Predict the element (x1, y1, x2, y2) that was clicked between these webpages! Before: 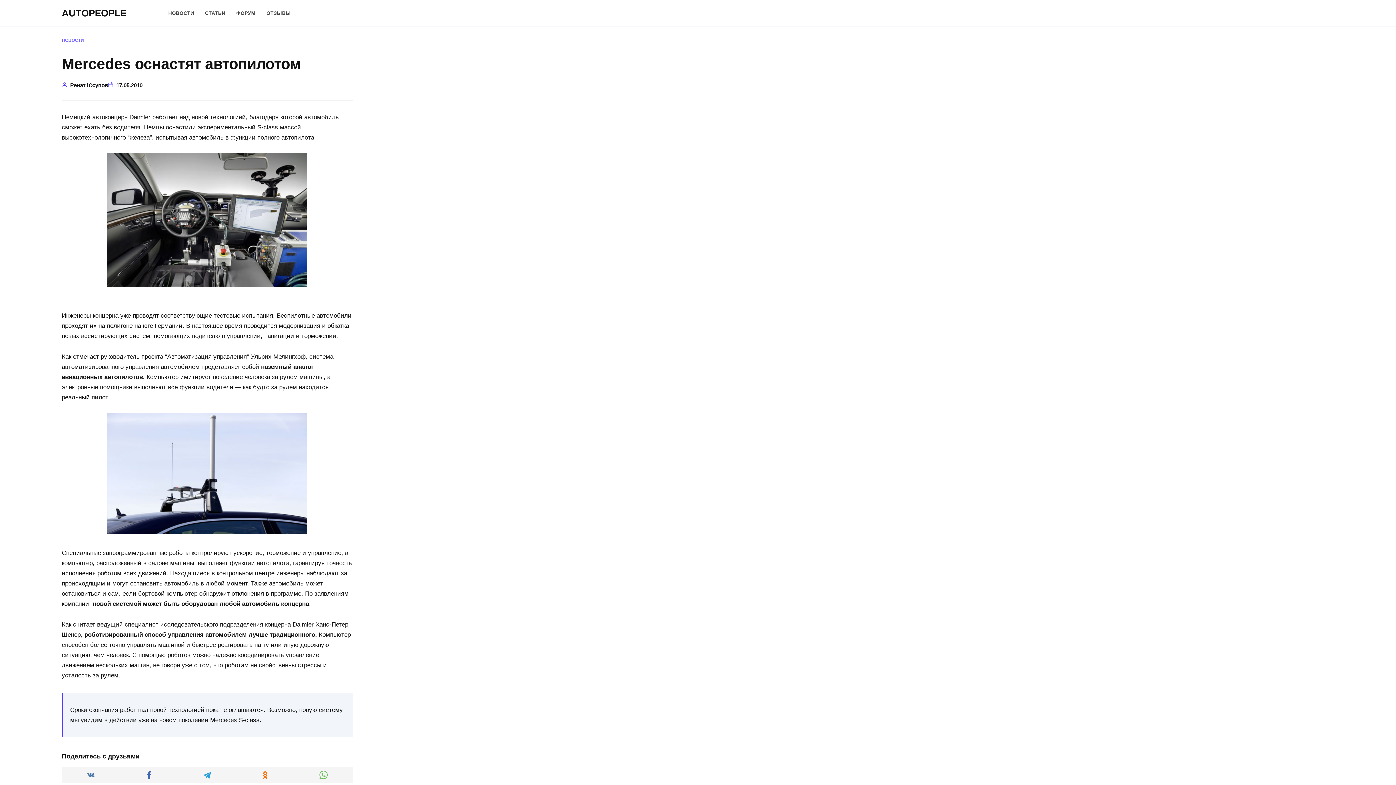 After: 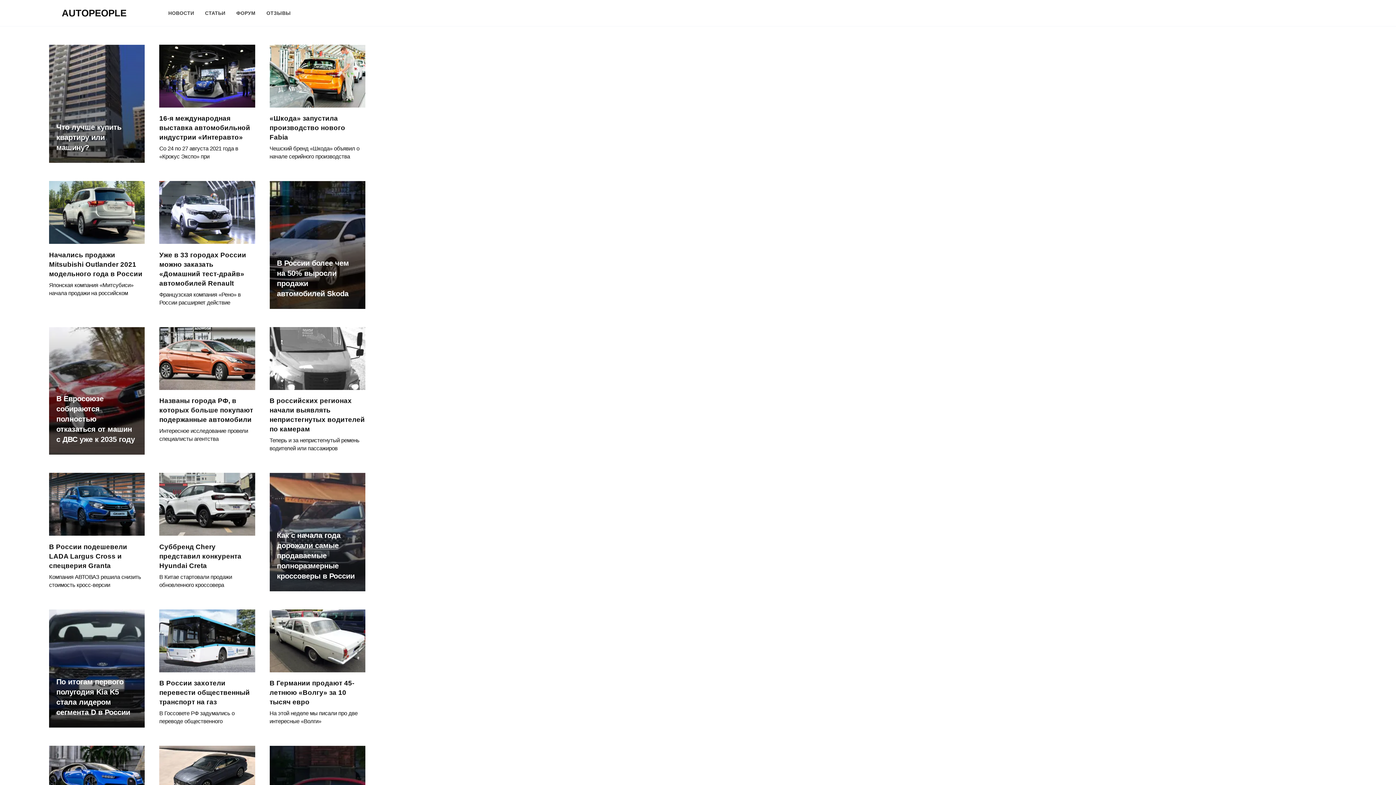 Action: label: НОВОСТИ bbox: (61, 37, 84, 42)